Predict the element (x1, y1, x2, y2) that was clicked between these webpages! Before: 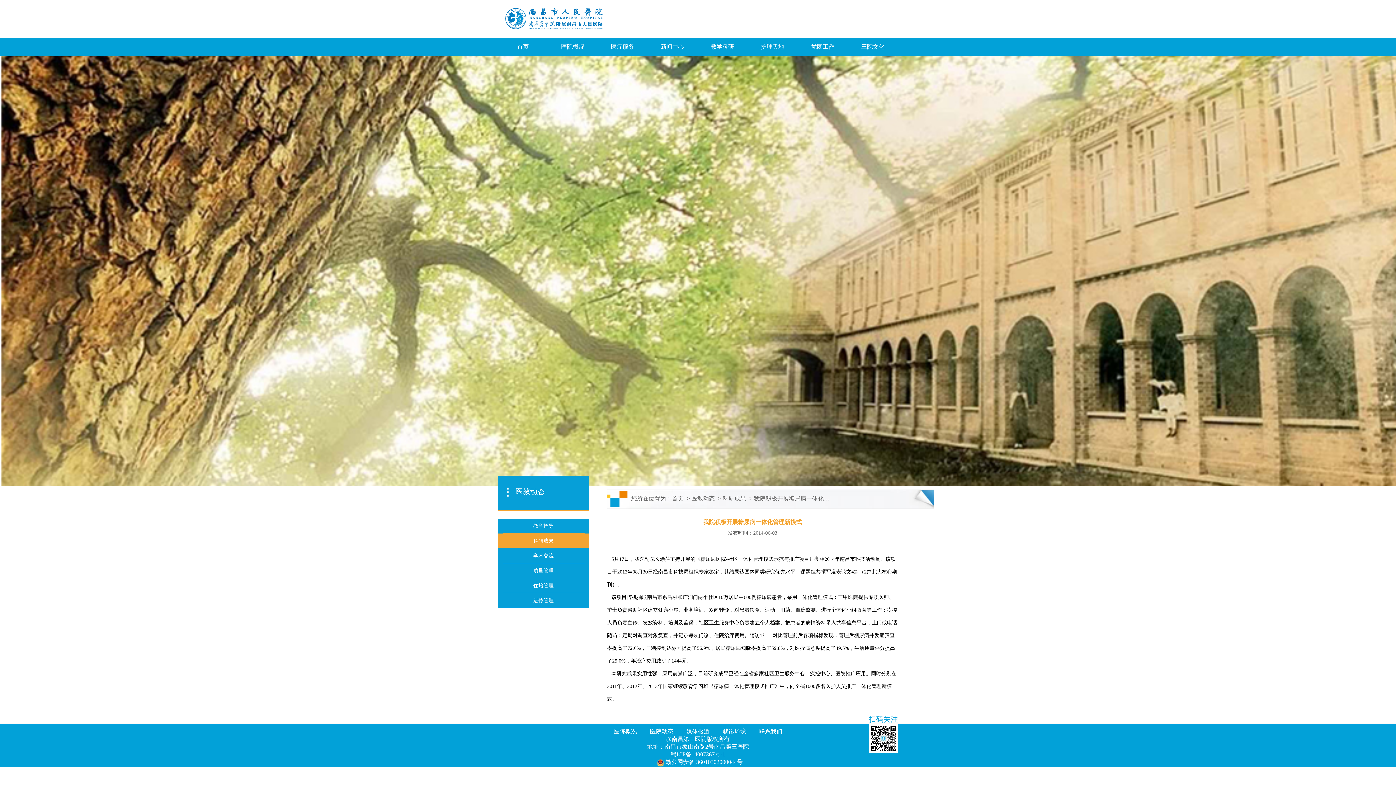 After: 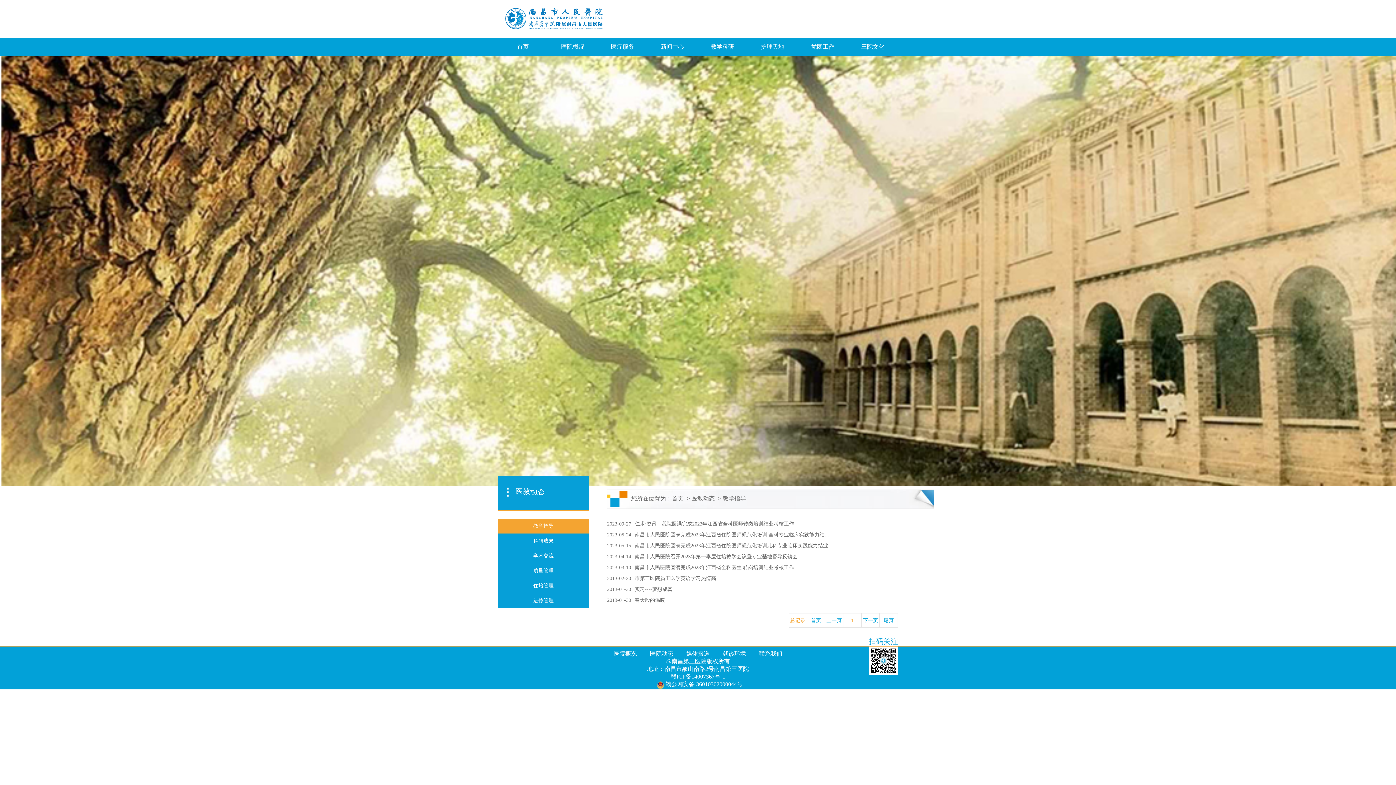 Action: bbox: (643, 728, 680, 736) label: 医院动态